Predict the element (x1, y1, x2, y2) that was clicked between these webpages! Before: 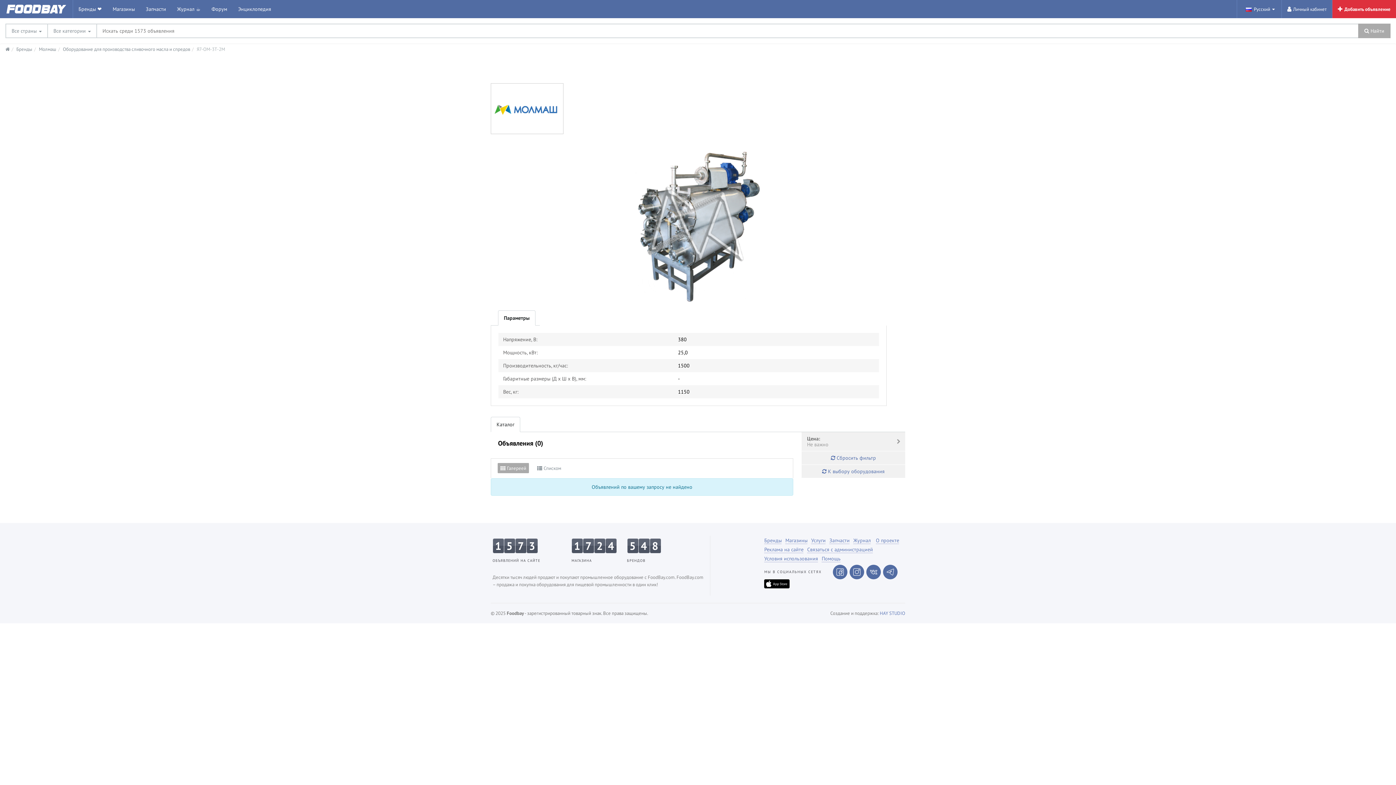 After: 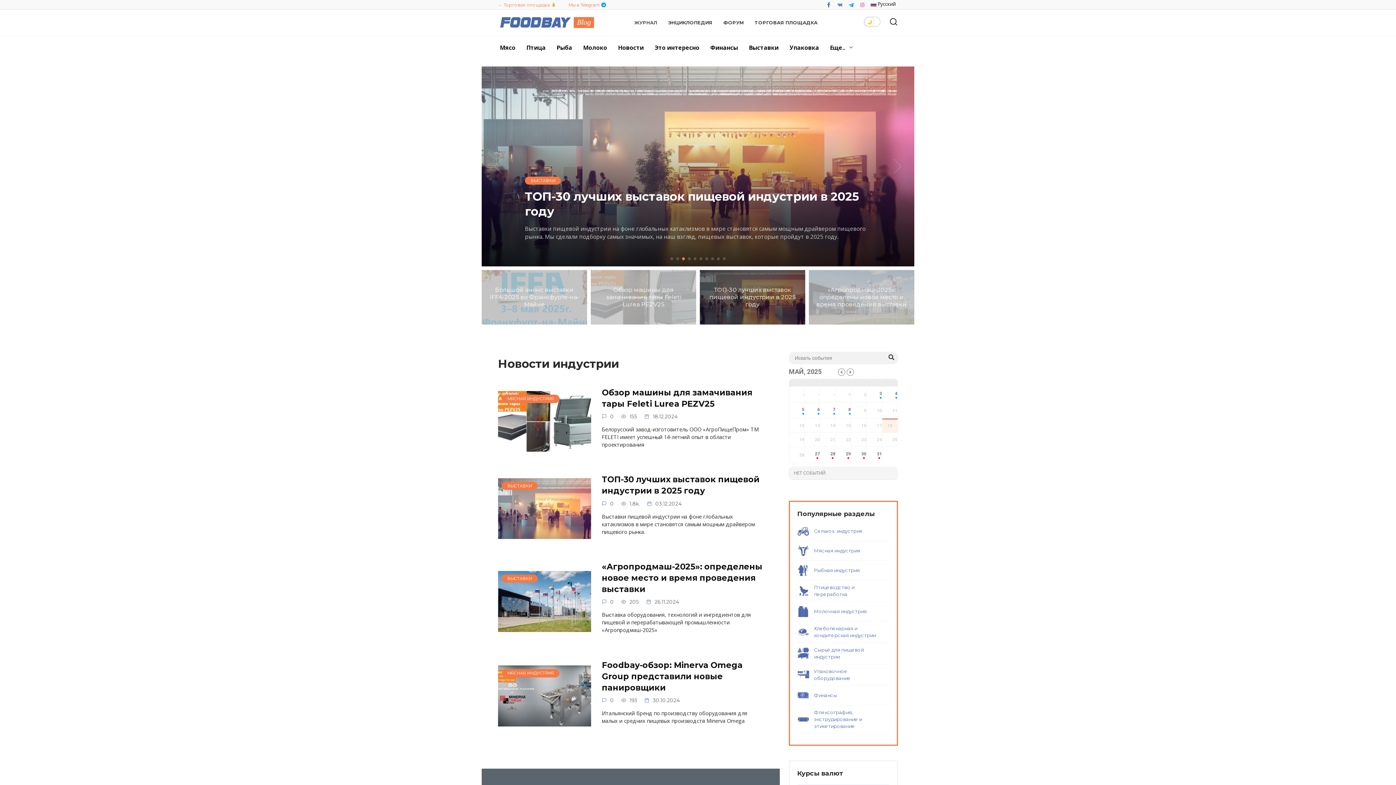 Action: bbox: (853, 537, 871, 544) label: Журнал